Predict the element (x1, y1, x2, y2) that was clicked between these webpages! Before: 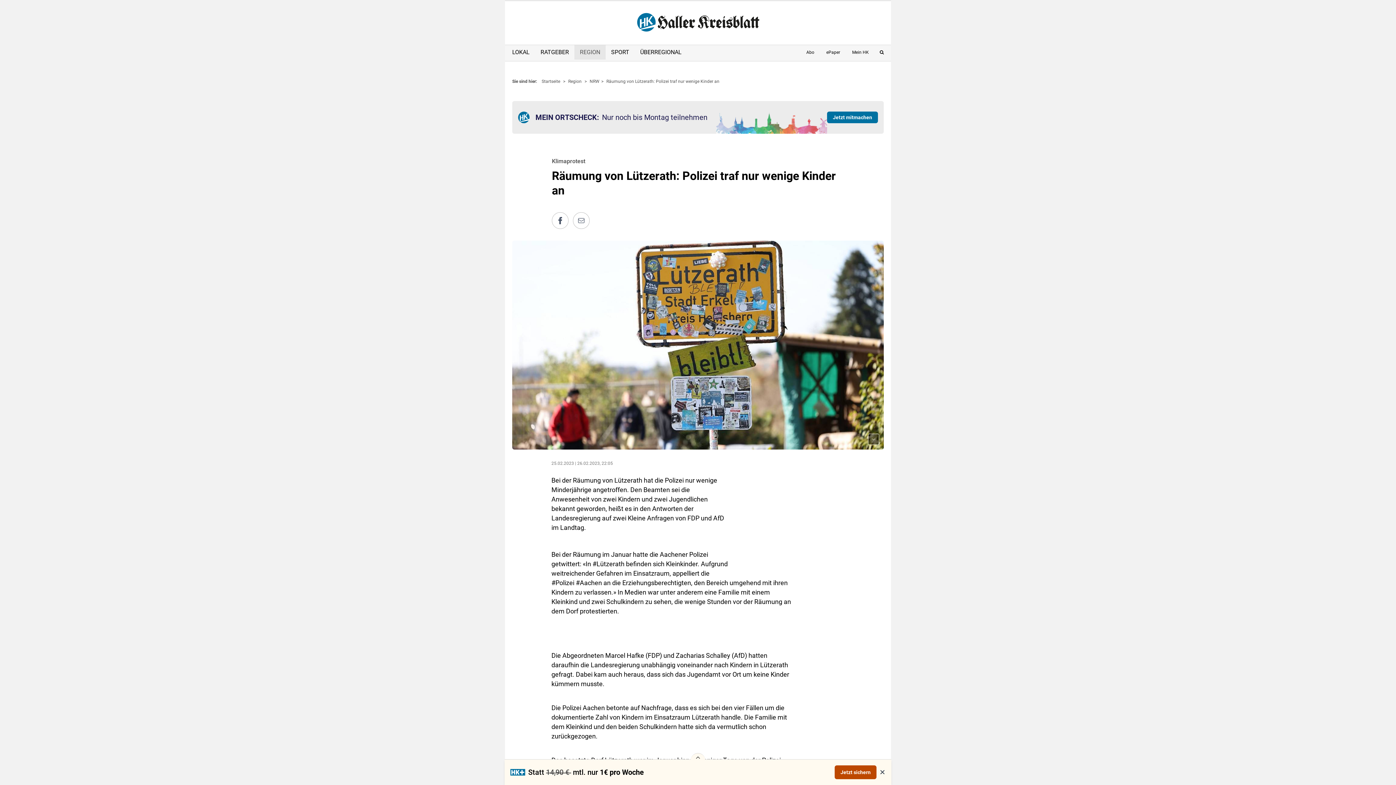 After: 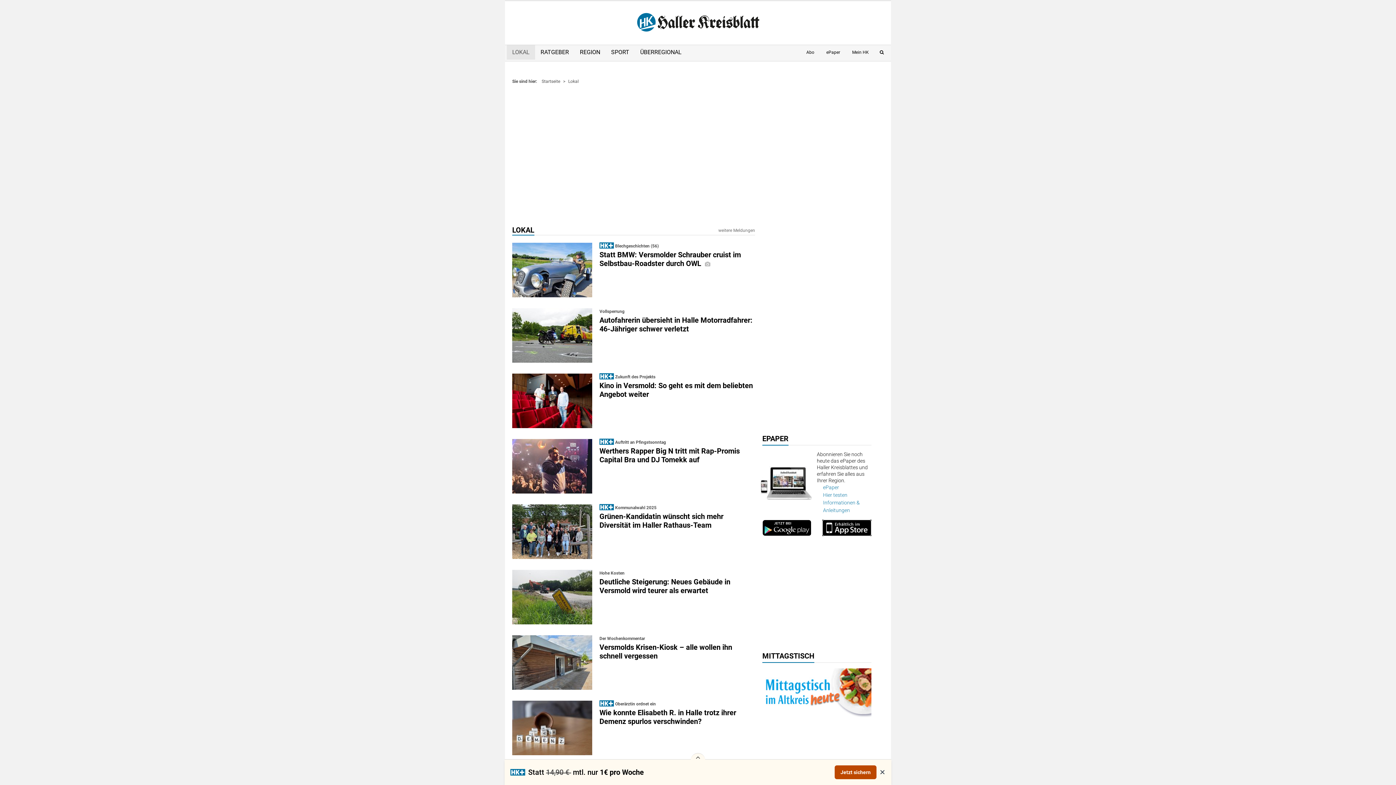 Action: label: LOKAL bbox: (506, 45, 535, 59)